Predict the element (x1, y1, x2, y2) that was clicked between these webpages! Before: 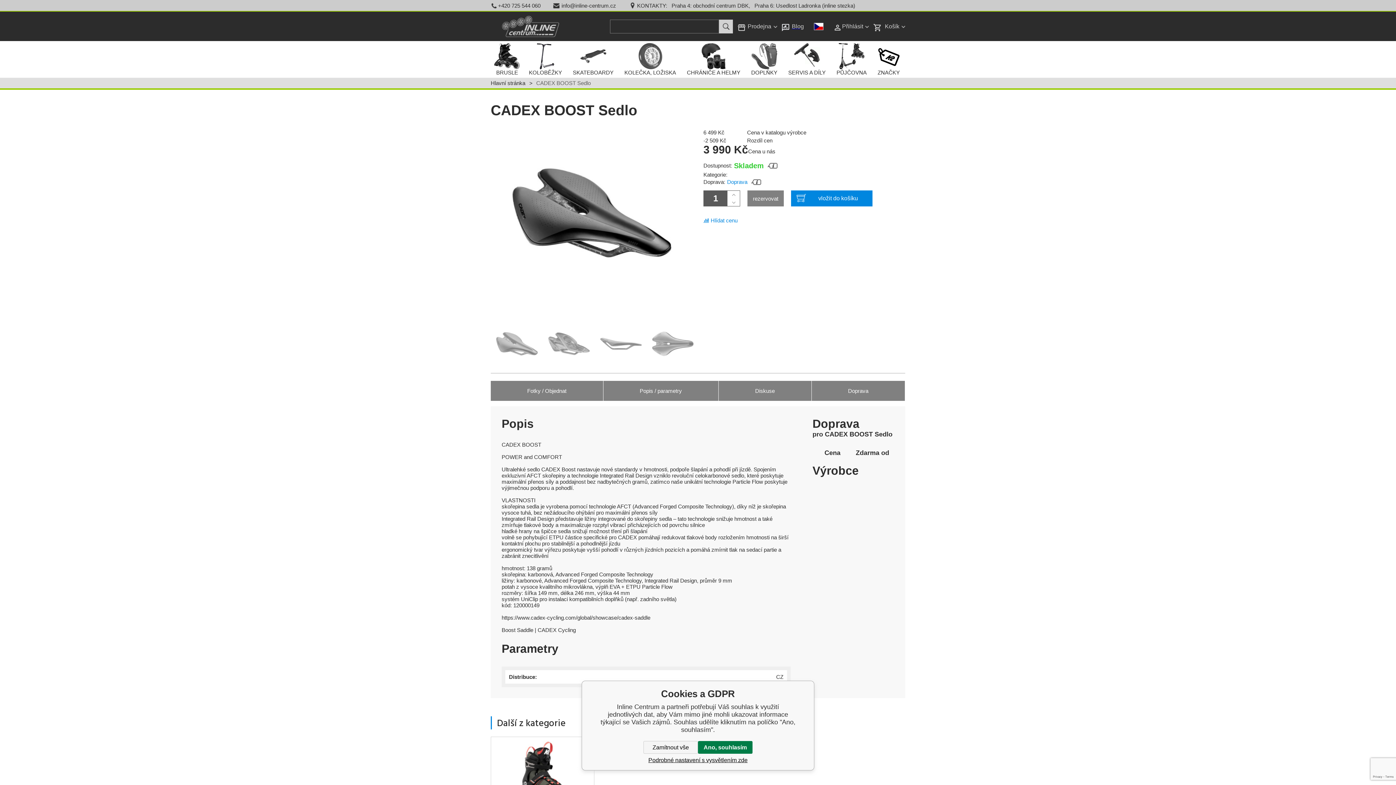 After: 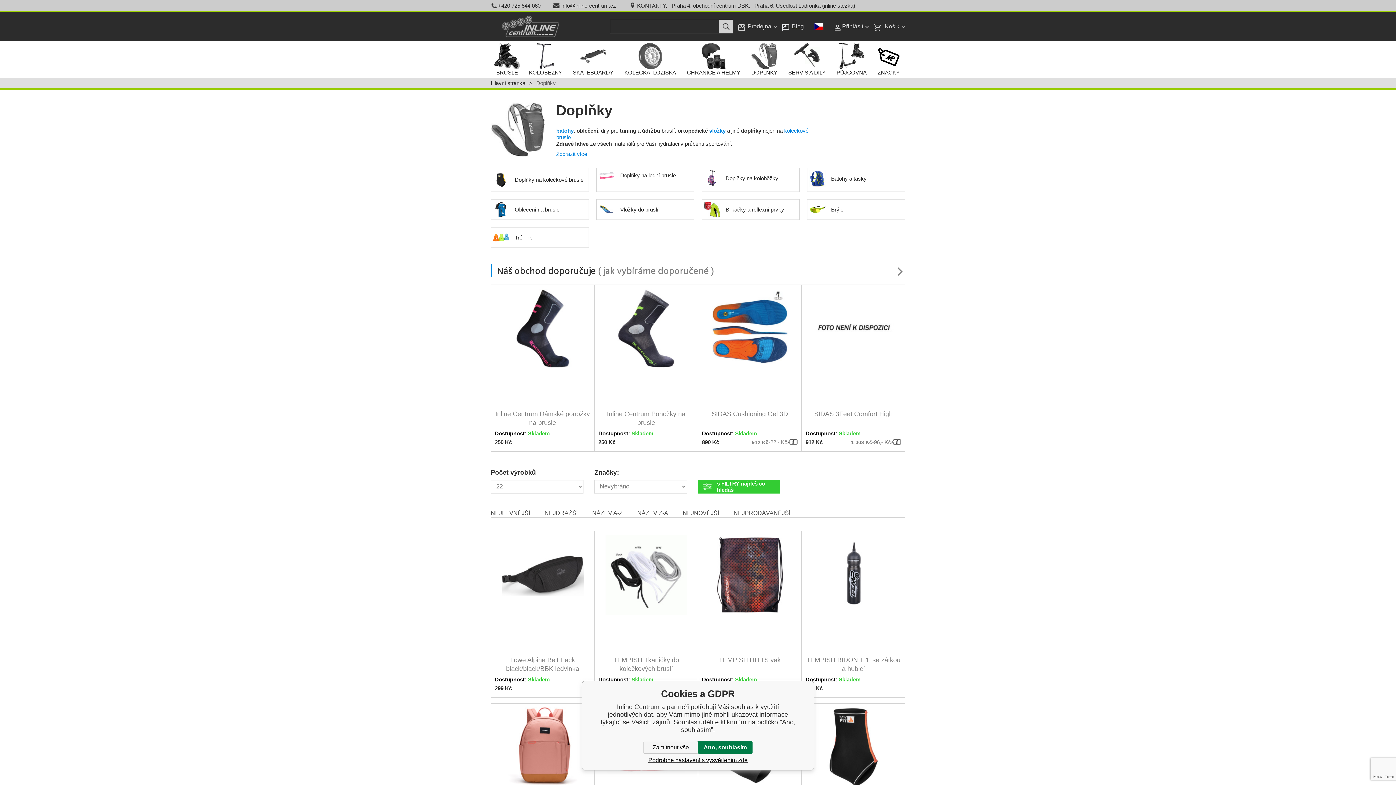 Action: label: DOPLŇKY bbox: (747, 41, 781, 77)